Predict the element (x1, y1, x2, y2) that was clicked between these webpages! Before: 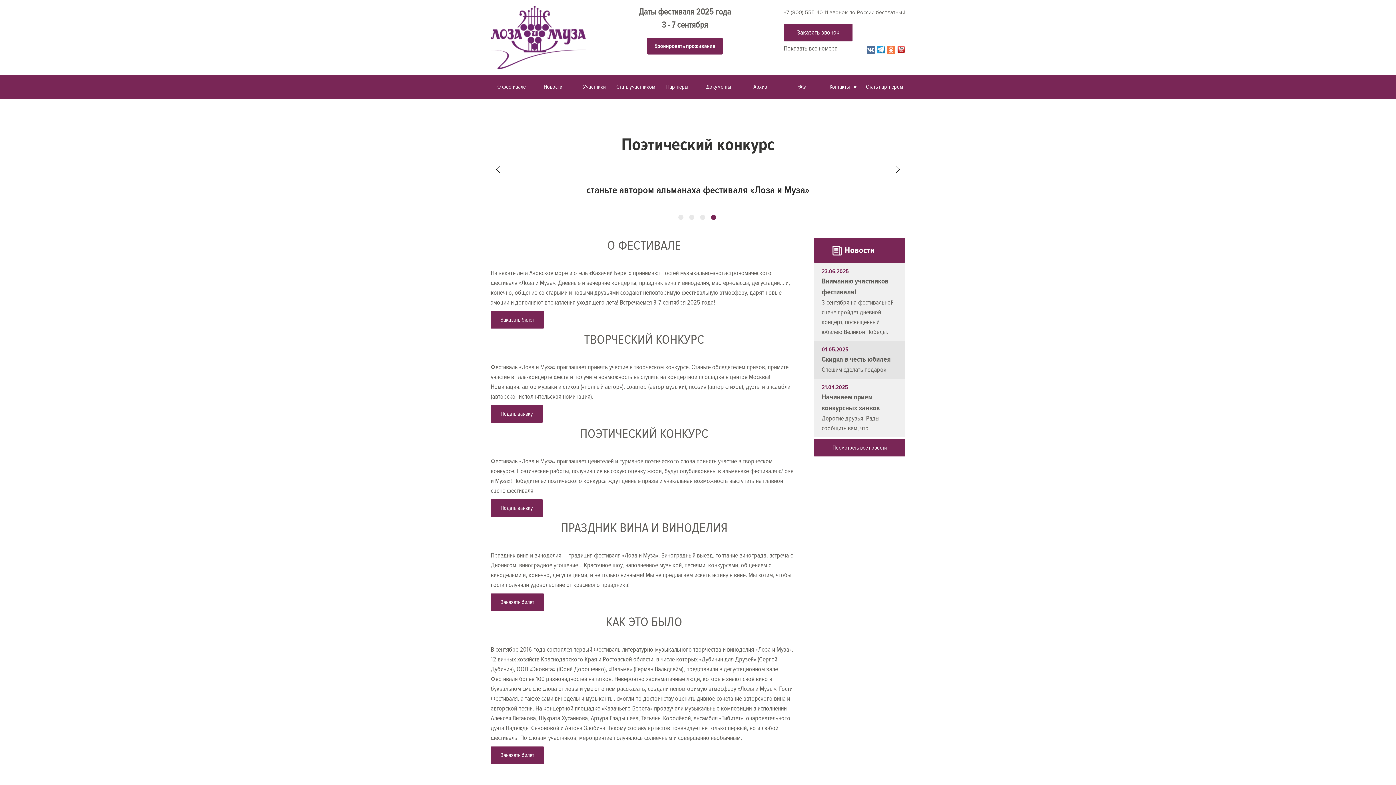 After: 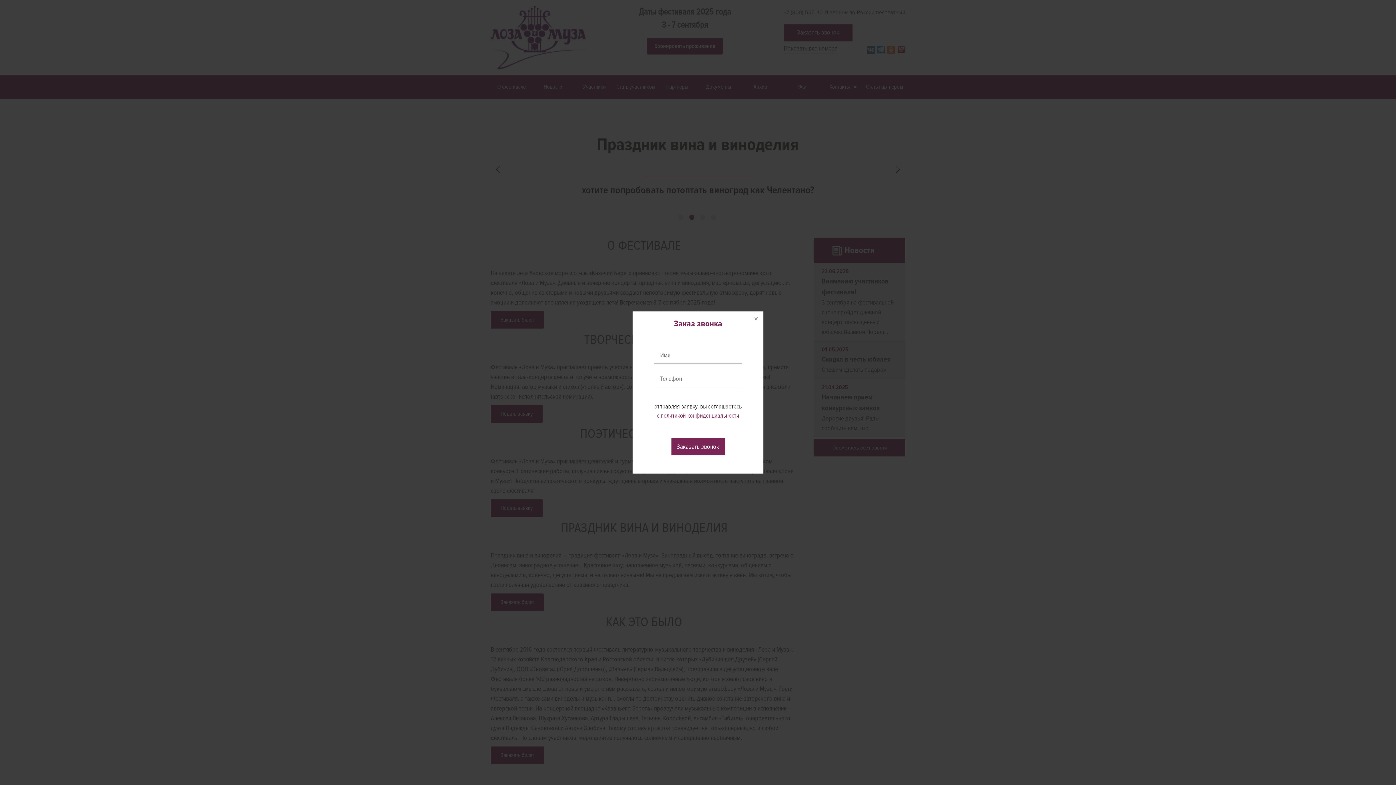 Action: label: Заказать звонок bbox: (784, 23, 852, 41)